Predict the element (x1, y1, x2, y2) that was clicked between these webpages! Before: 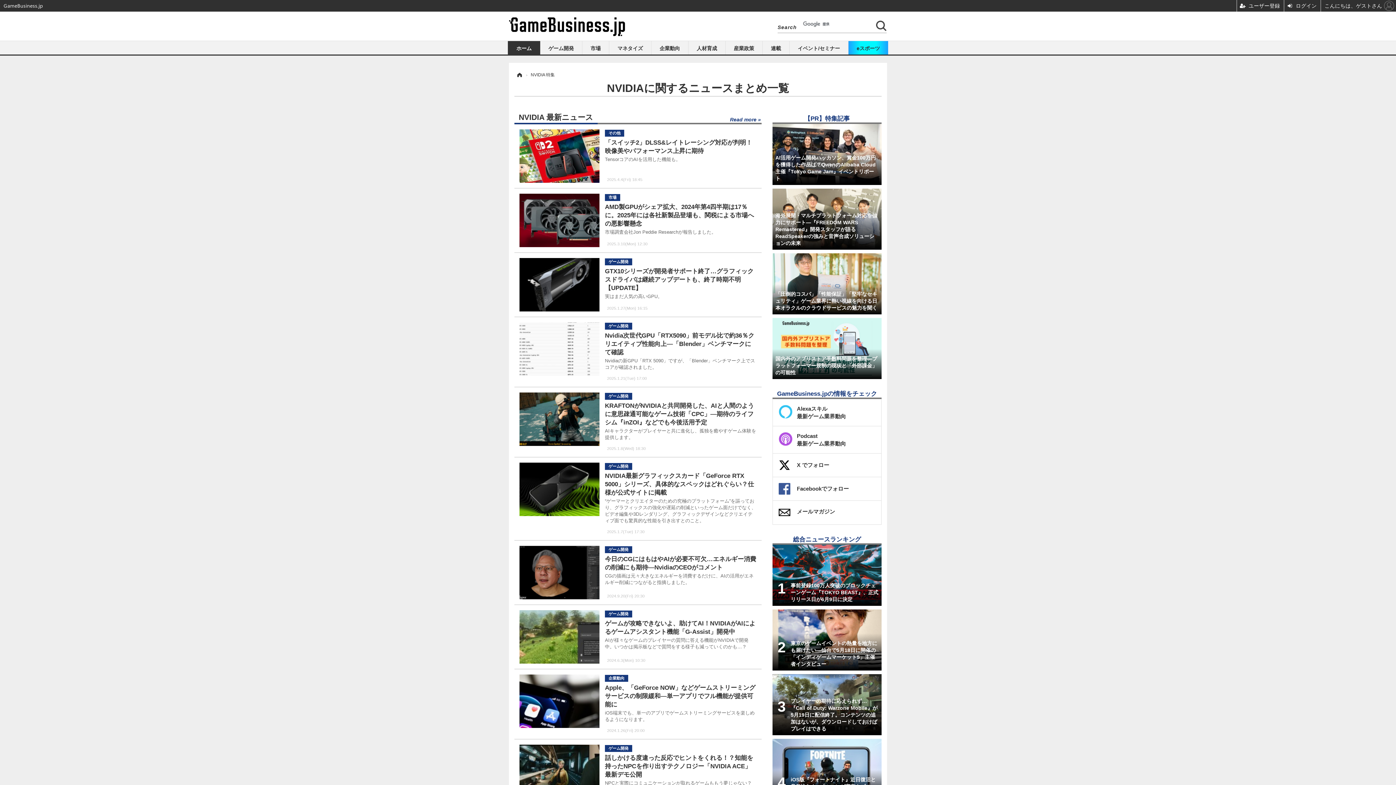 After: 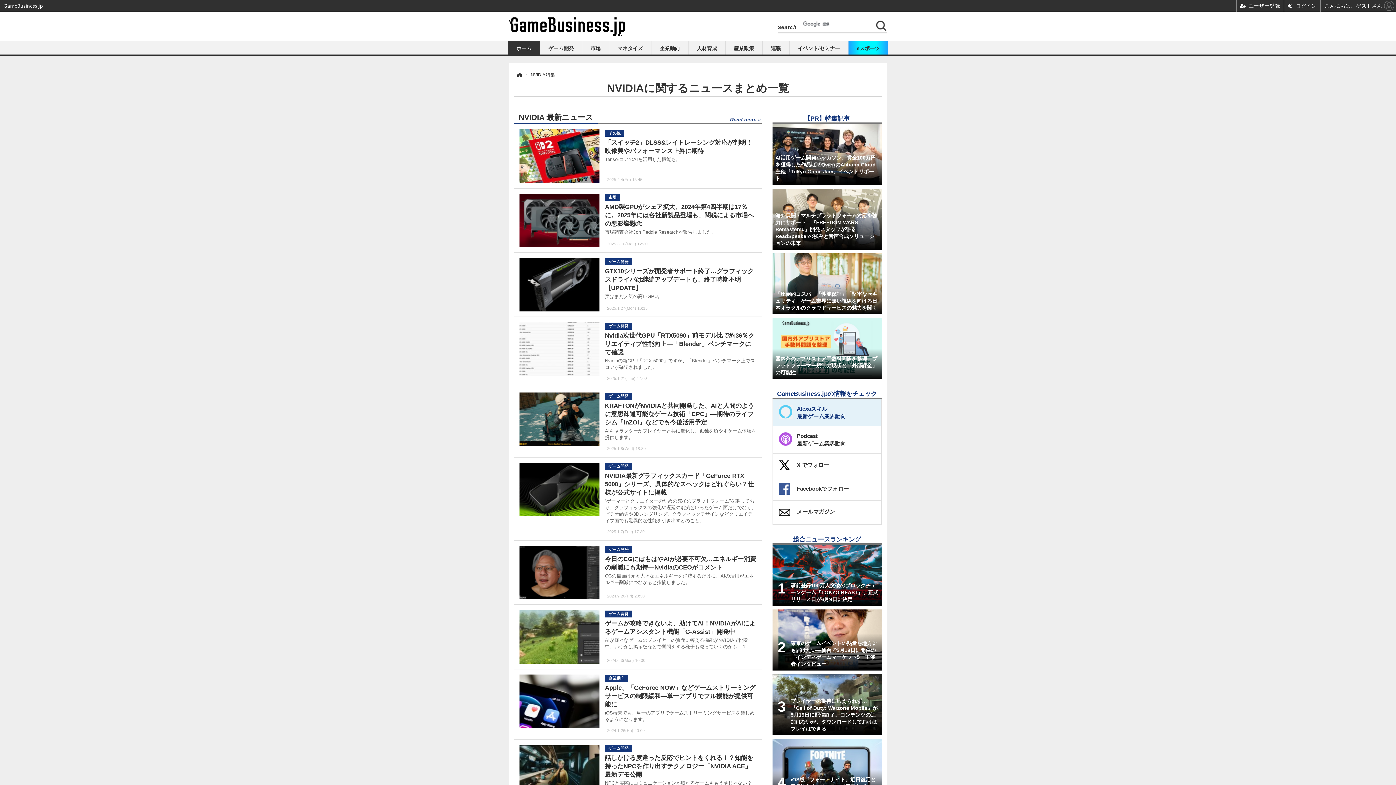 Action: bbox: (773, 399, 881, 426) label: Alexaスキル
最新ゲーム業界動向